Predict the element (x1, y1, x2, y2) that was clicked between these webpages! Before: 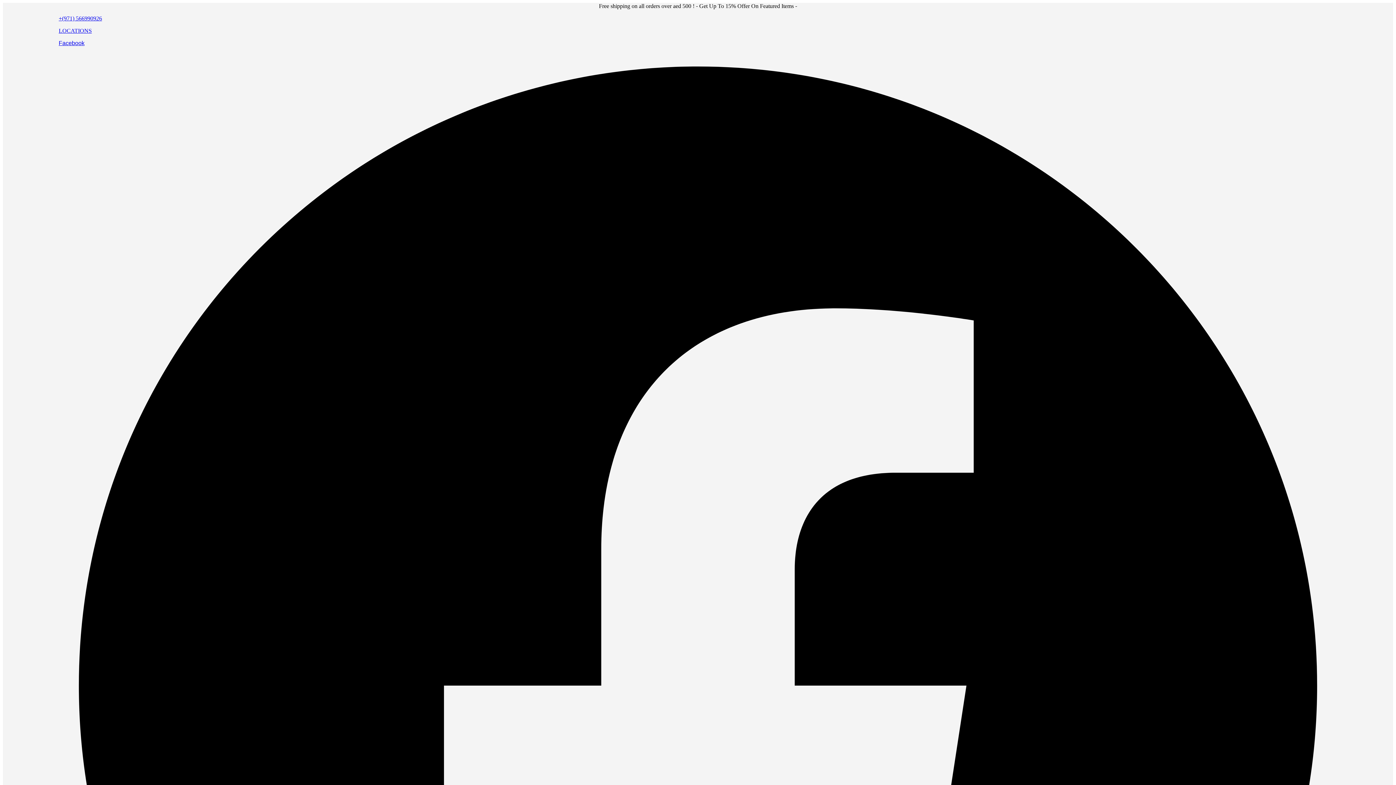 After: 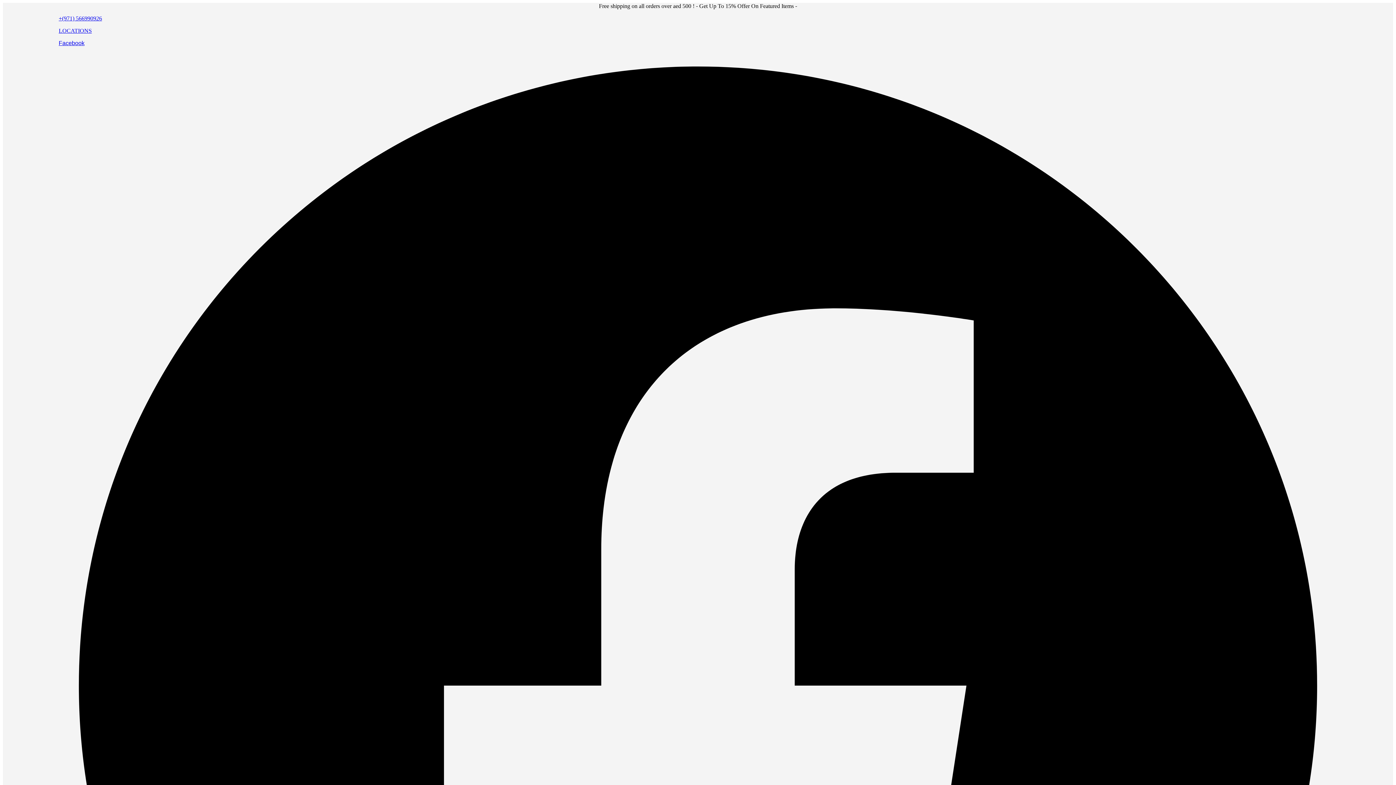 Action: bbox: (58, 15, 1337, 21) label: +(971) 566990926